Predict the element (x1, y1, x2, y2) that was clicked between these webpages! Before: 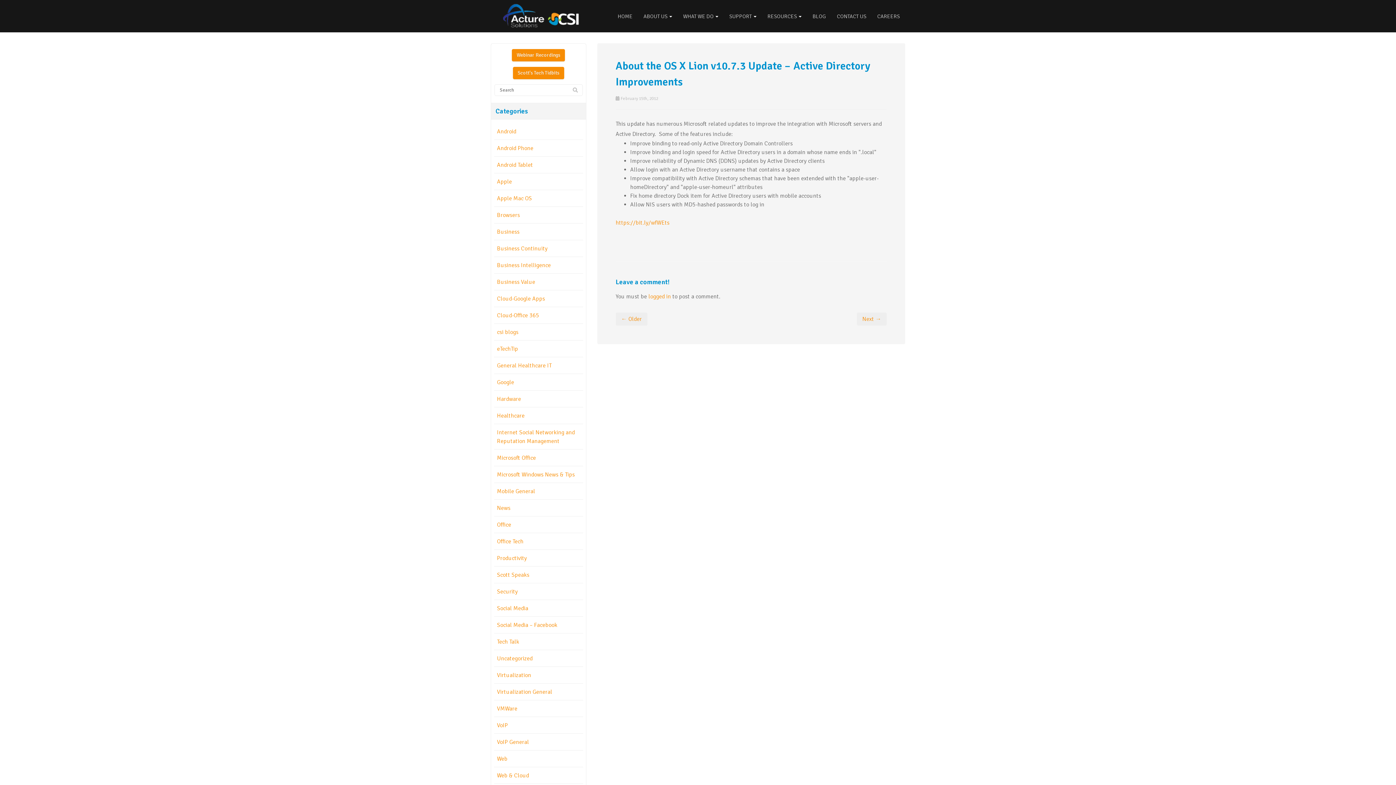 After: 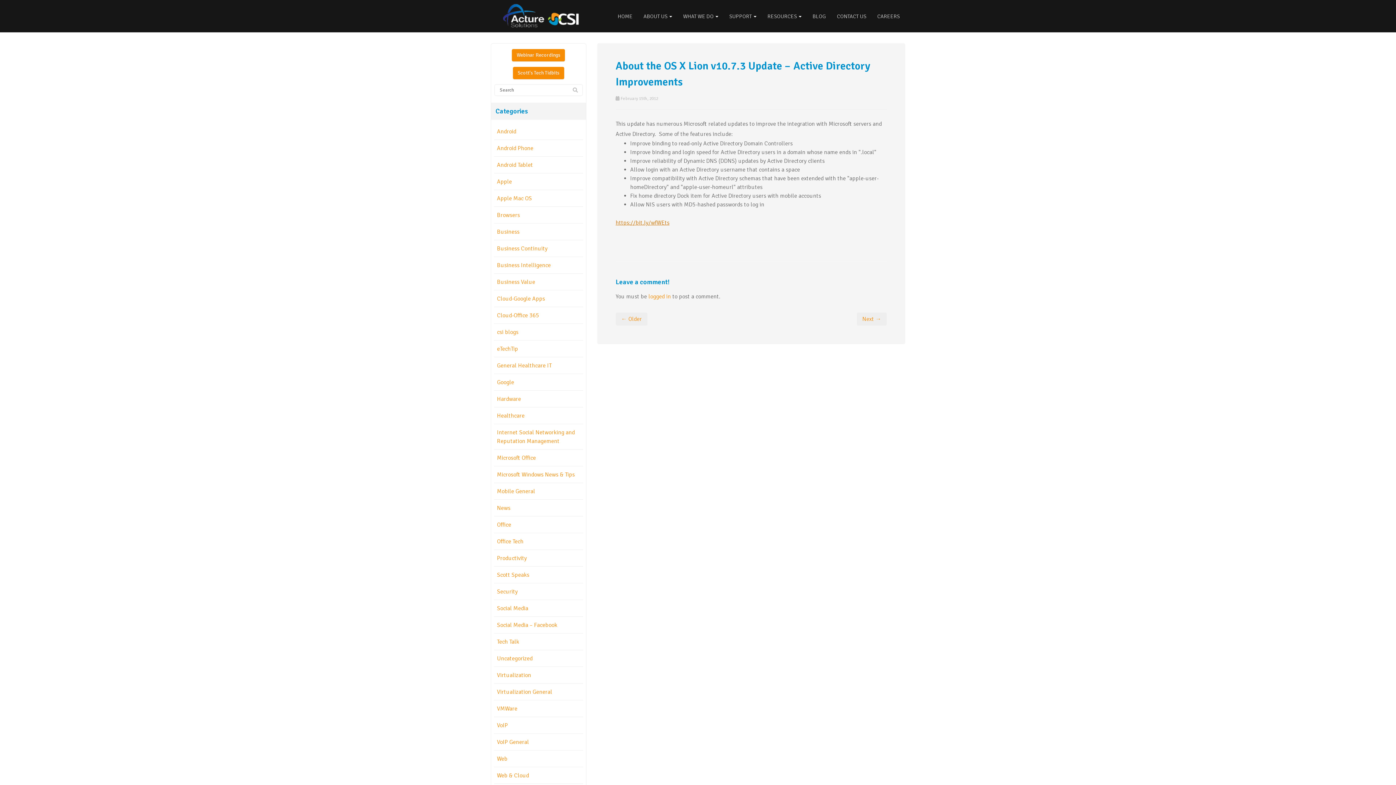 Action: bbox: (615, 219, 669, 226) label: https://bit.ly/wfWEts